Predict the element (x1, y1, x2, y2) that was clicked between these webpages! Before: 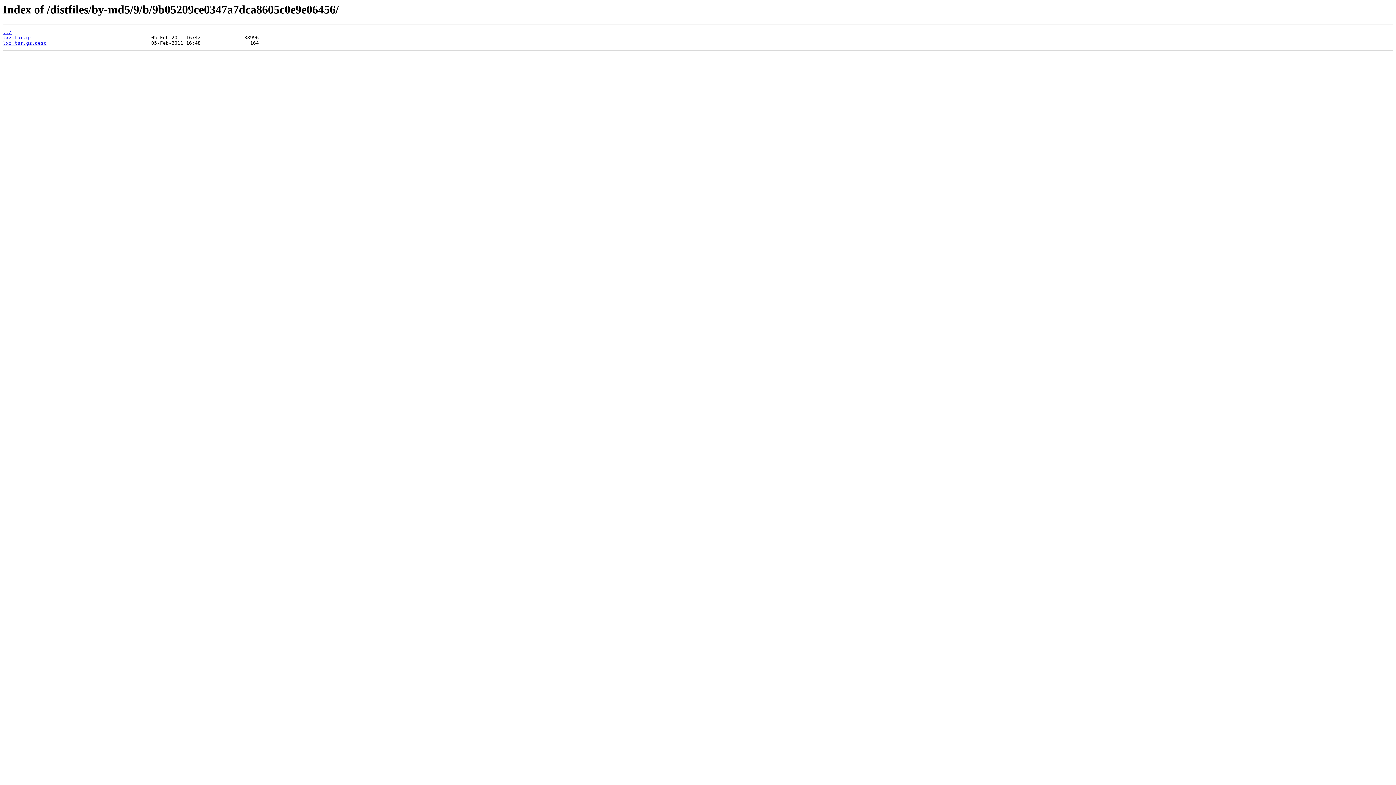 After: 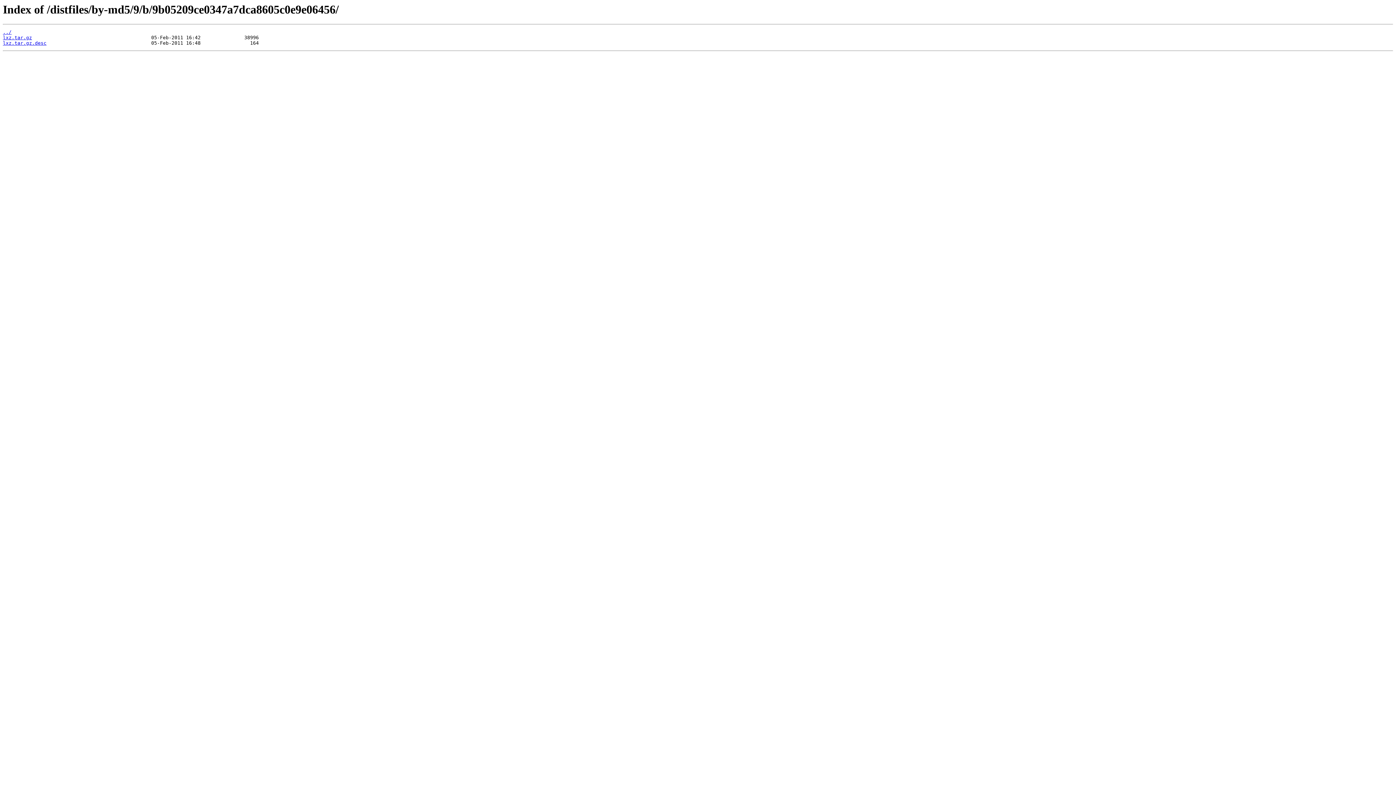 Action: label: lxz.tar.gz bbox: (2, 35, 32, 40)